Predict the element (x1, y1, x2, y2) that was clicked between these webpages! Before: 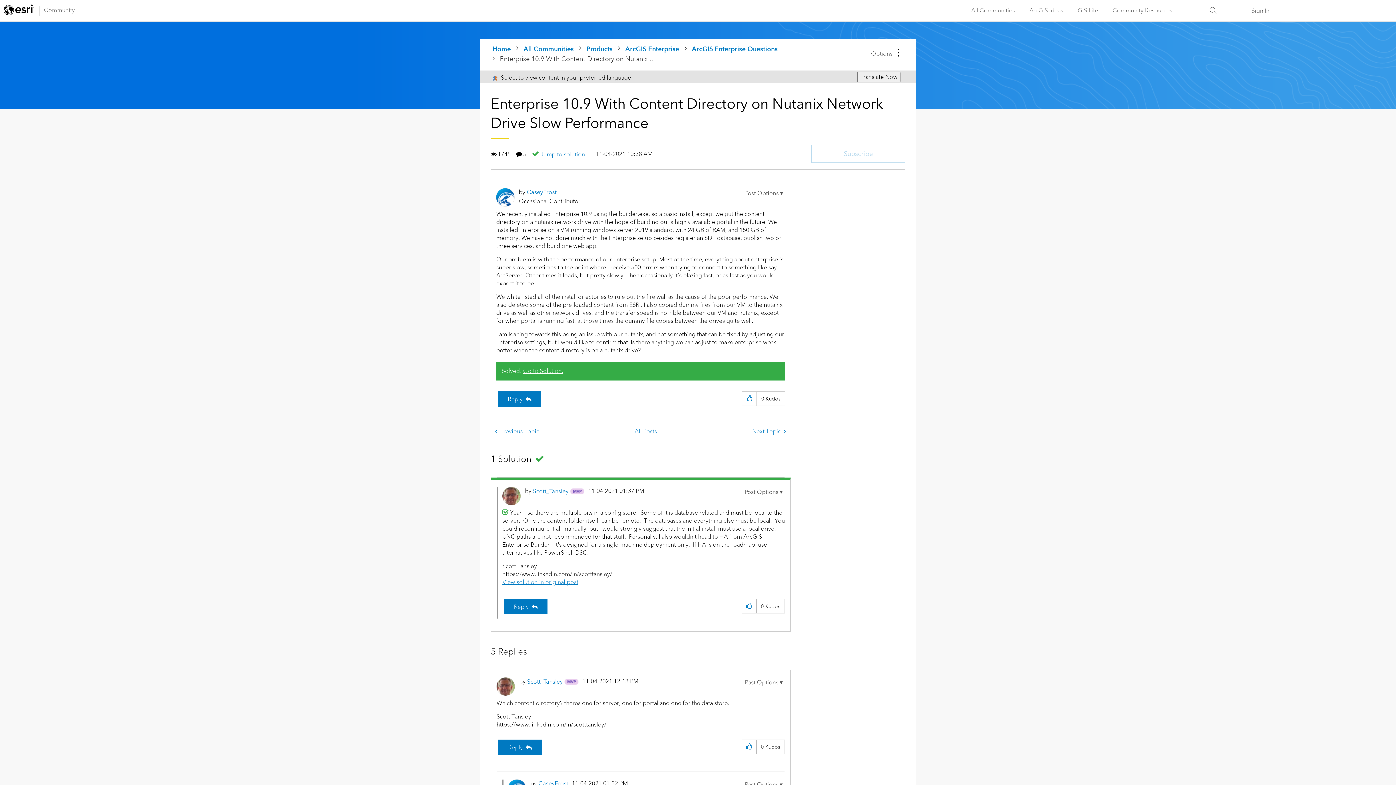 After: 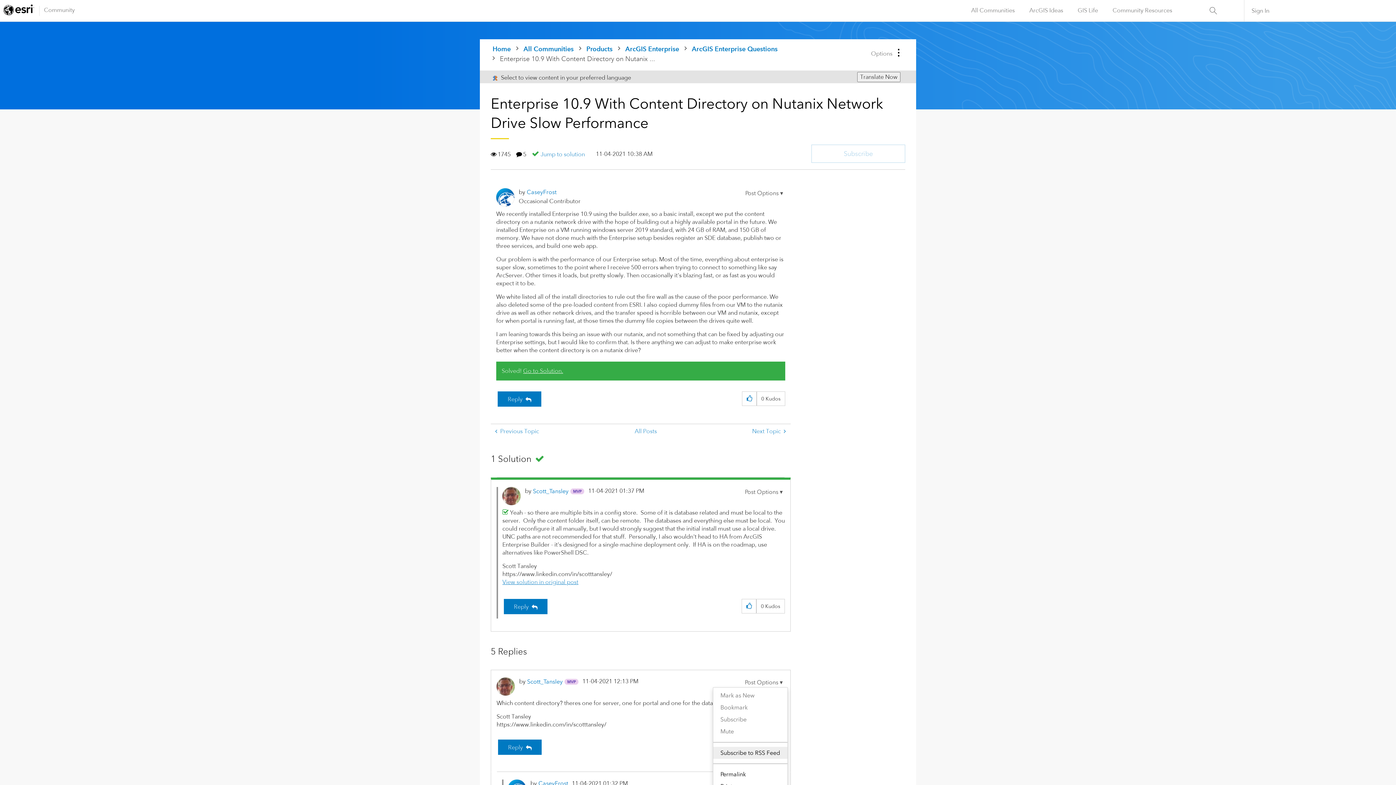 Action: label: Show comment option menu bbox: (742, 677, 785, 688)